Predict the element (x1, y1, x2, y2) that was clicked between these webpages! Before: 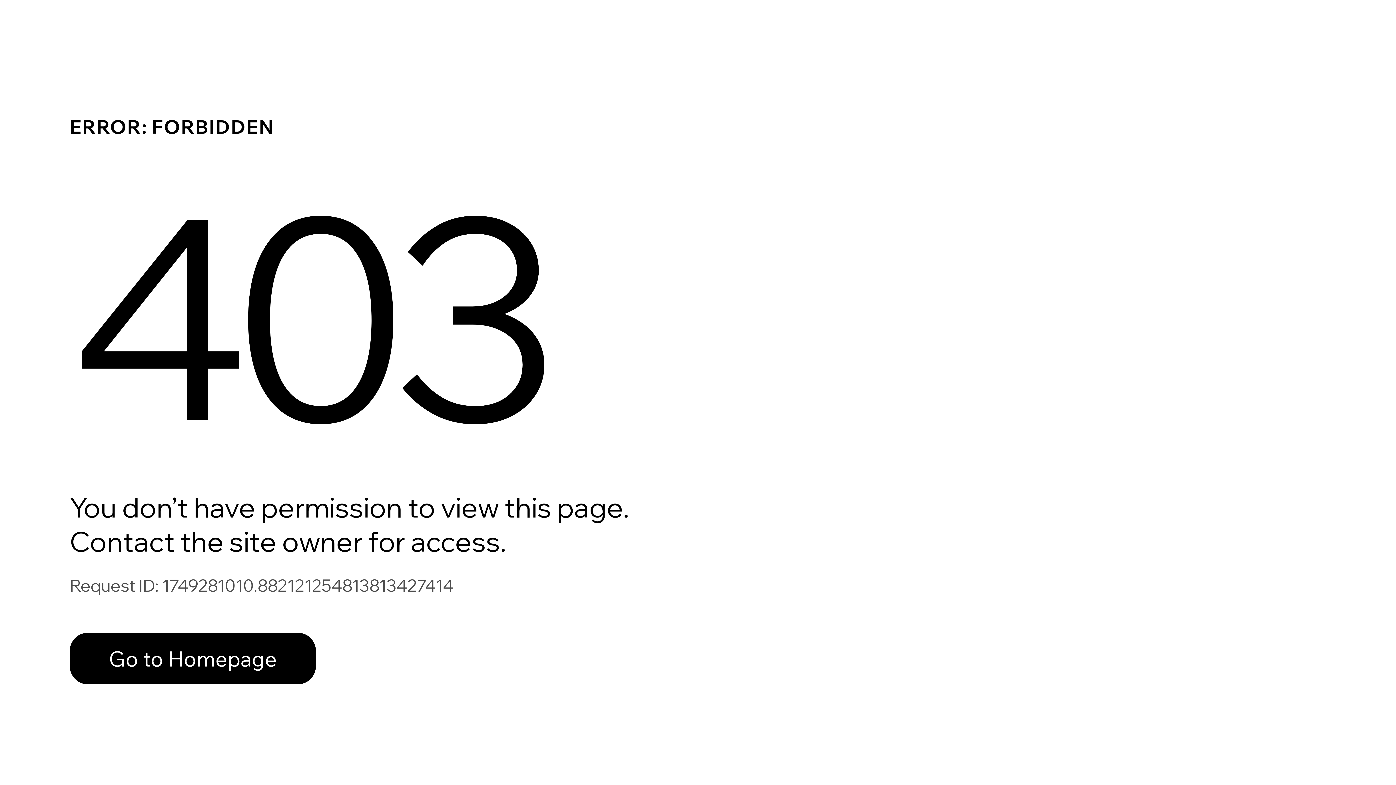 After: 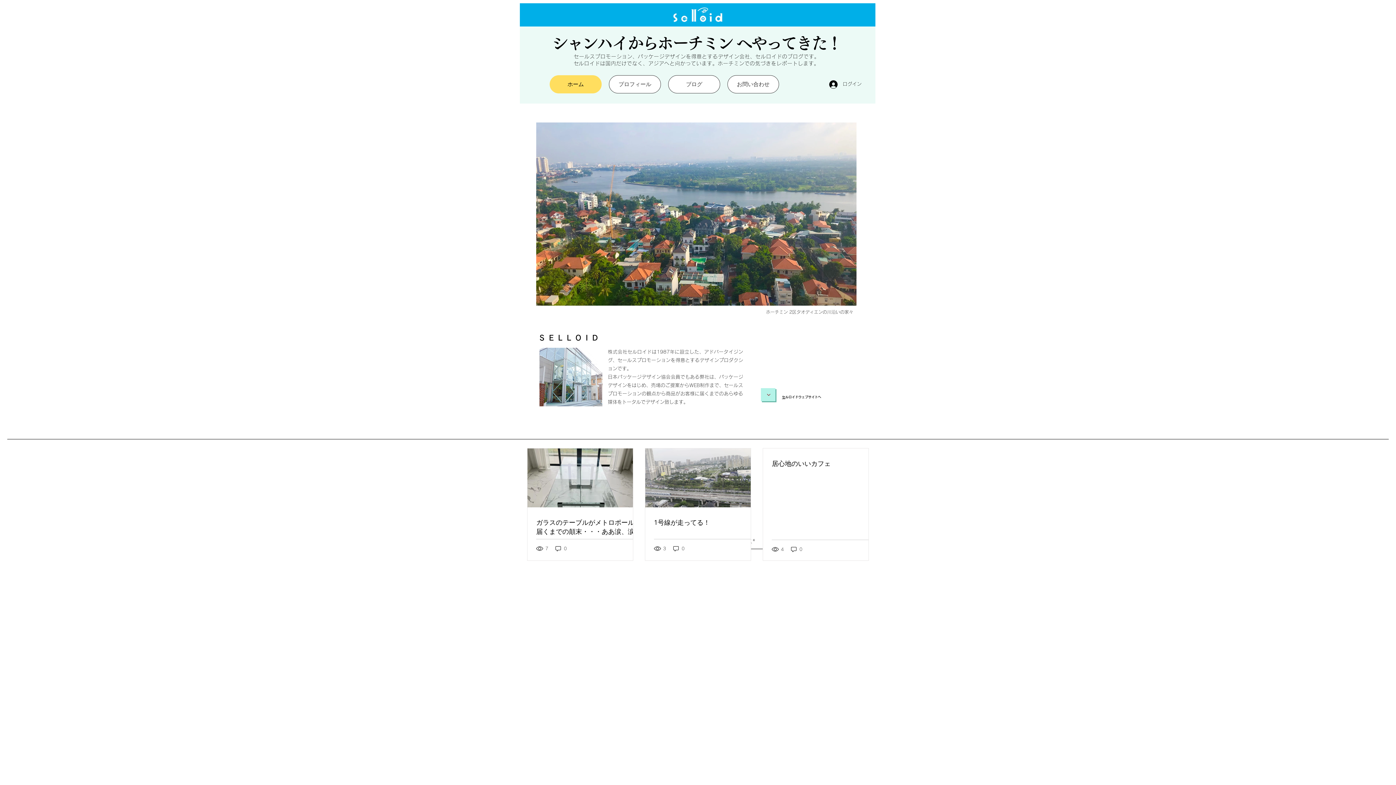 Action: label: Go to Homepage bbox: (69, 617, 768, 694)